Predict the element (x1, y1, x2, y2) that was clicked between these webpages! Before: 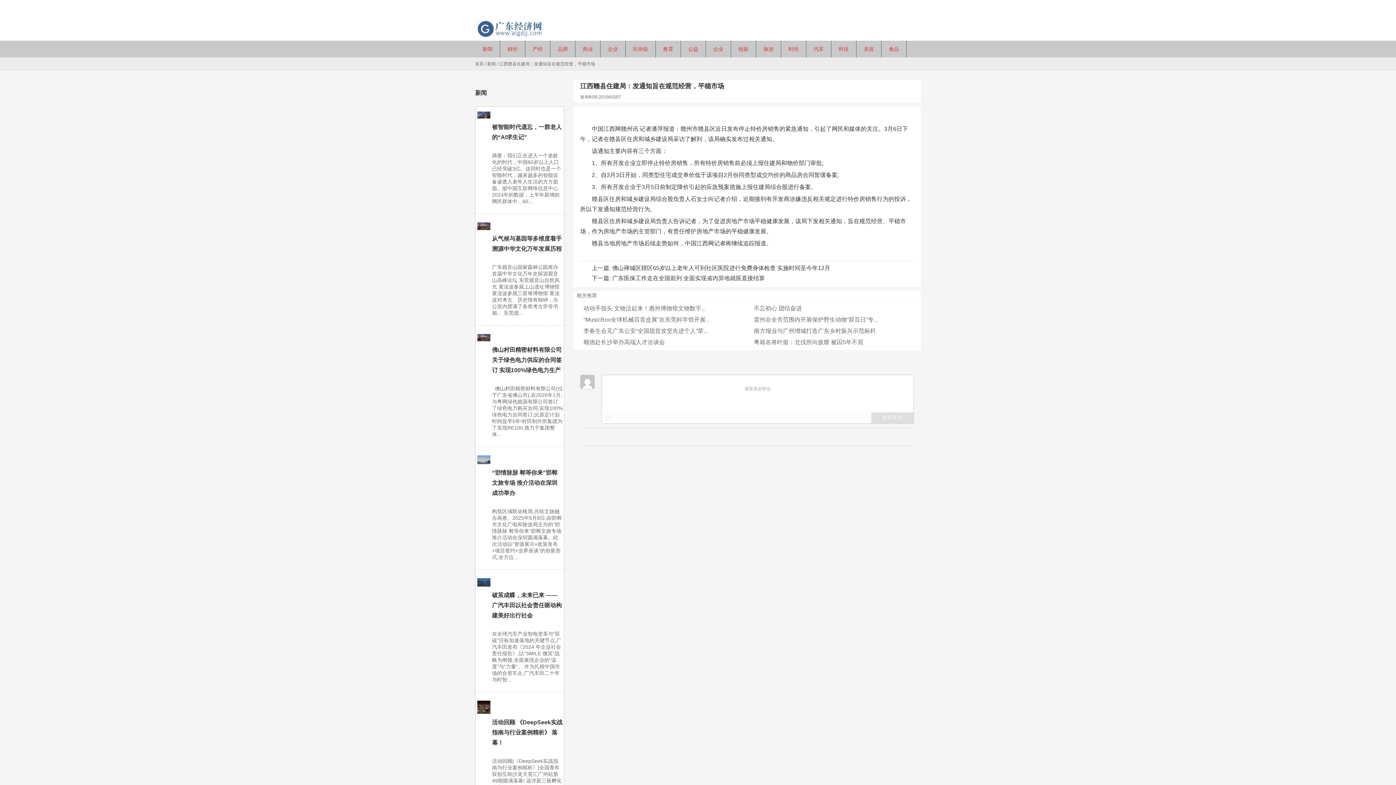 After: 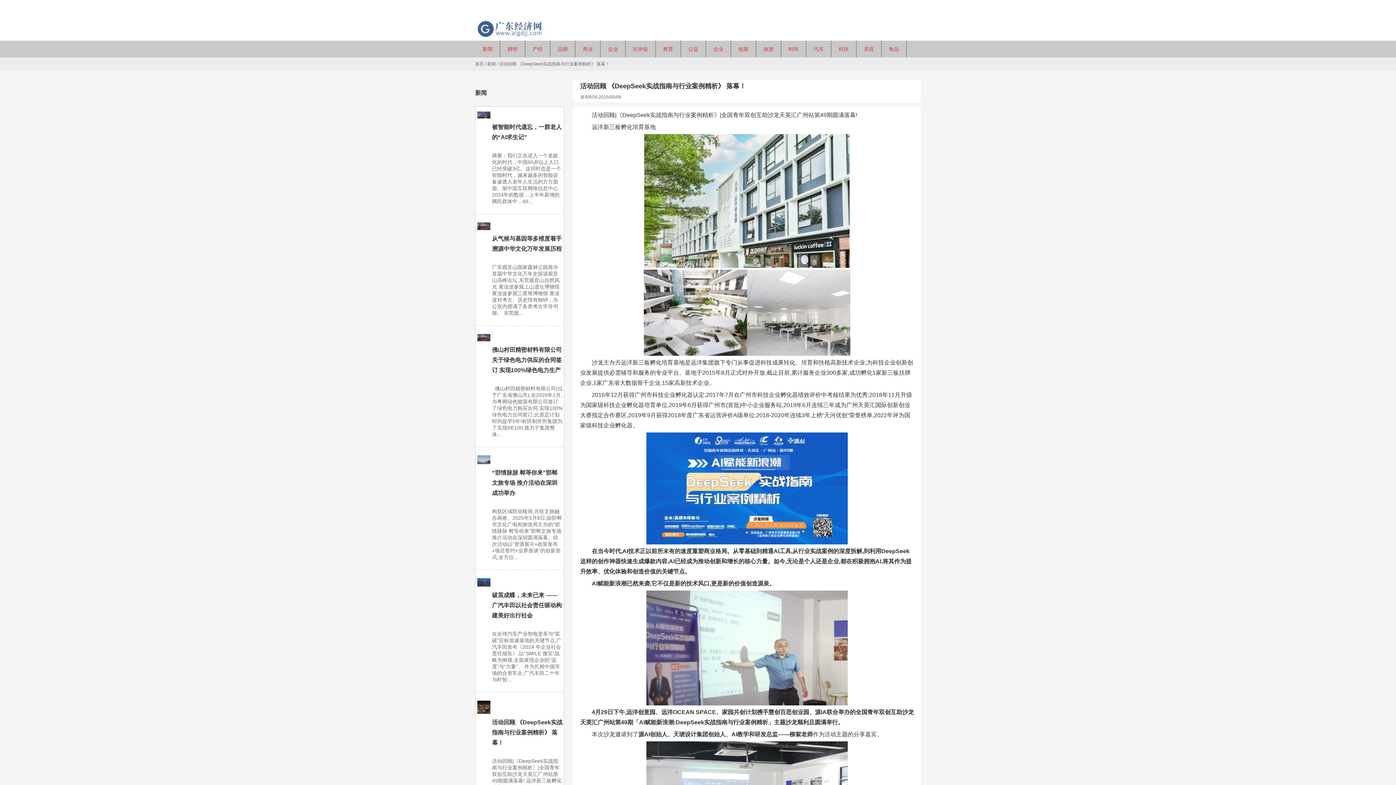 Action: label: 活动回顾 《DeepSeek实战指南与行业案例精析》 落幕！ bbox: (492, 719, 562, 746)